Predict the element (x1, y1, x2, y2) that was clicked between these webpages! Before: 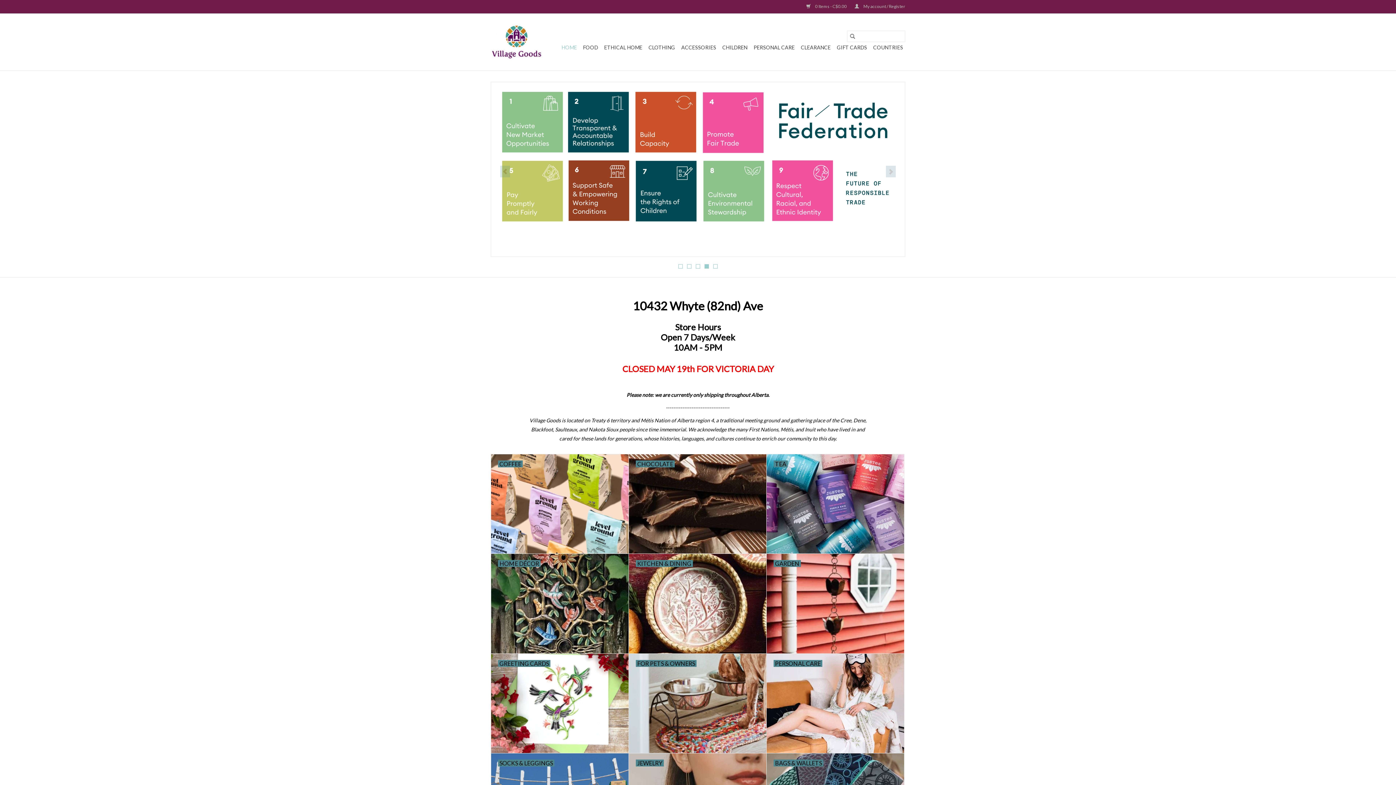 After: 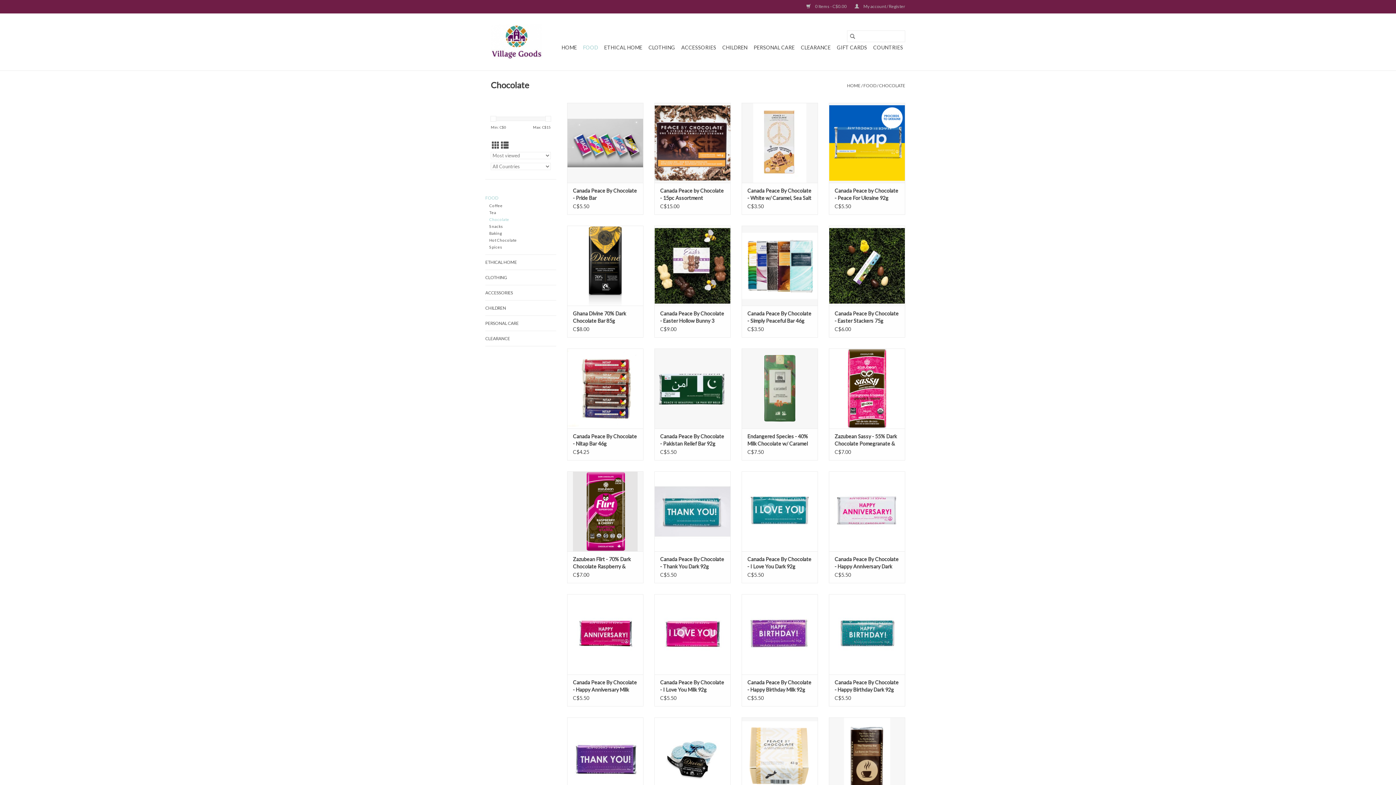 Action: label: CHOCOLATE bbox: (629, 454, 766, 553)